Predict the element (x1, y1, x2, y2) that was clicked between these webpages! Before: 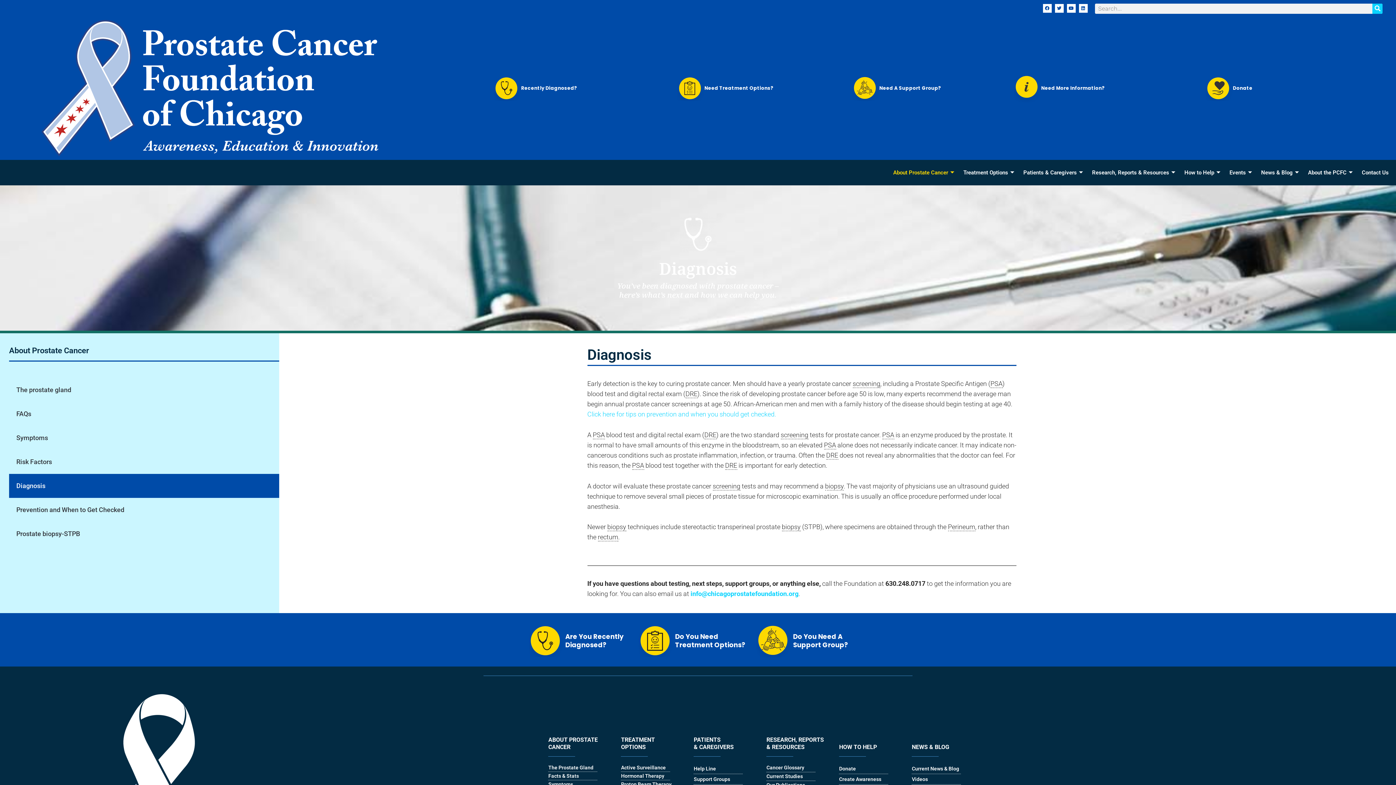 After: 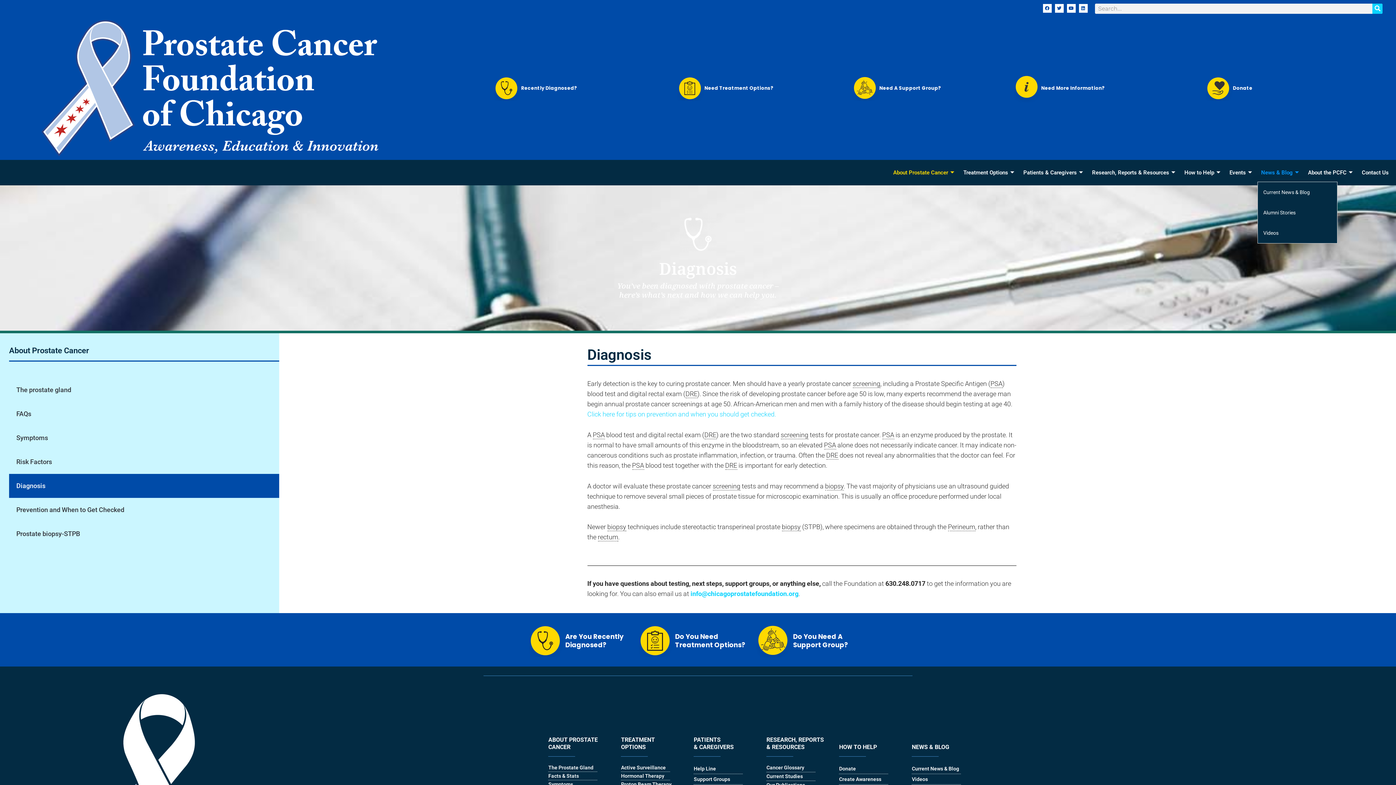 Action: bbox: (1257, 163, 1304, 181) label: News & Blog